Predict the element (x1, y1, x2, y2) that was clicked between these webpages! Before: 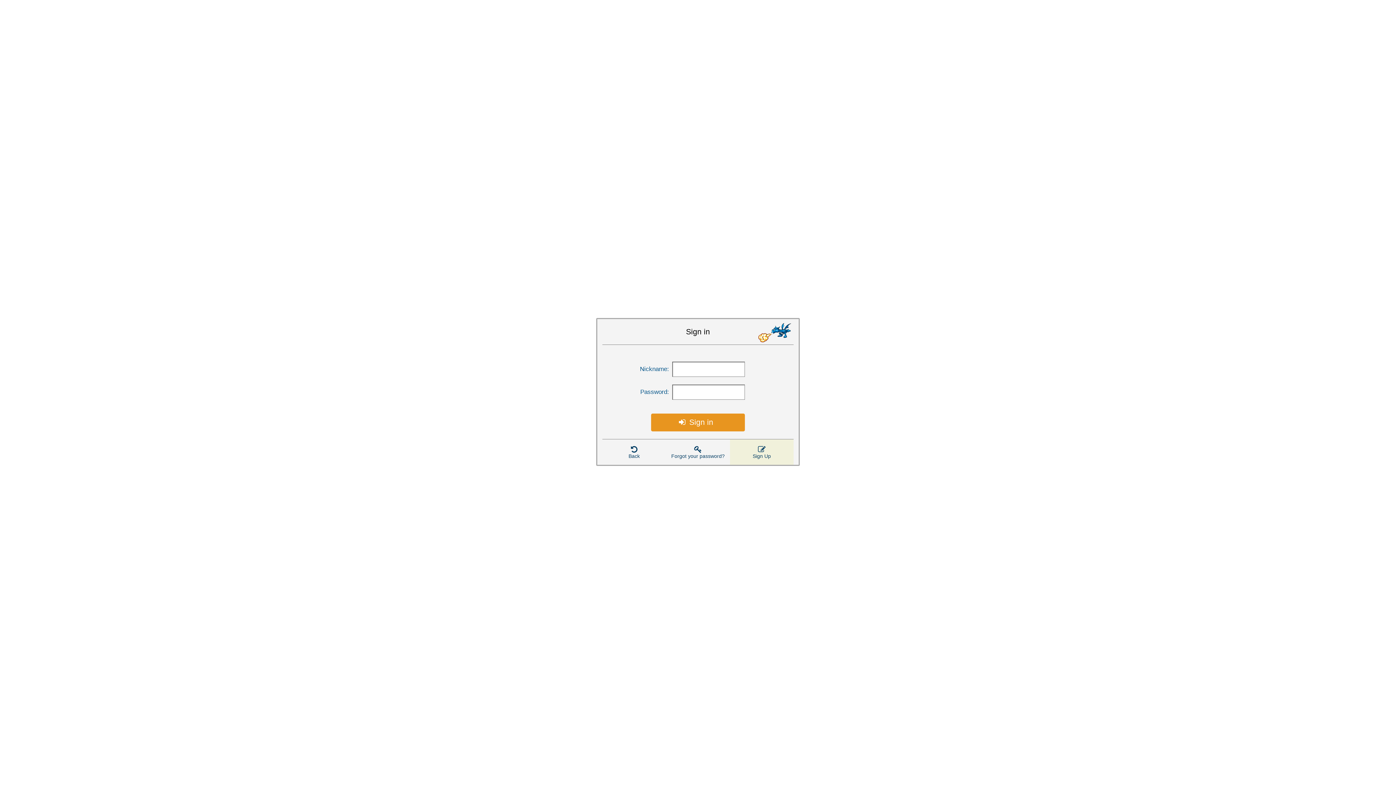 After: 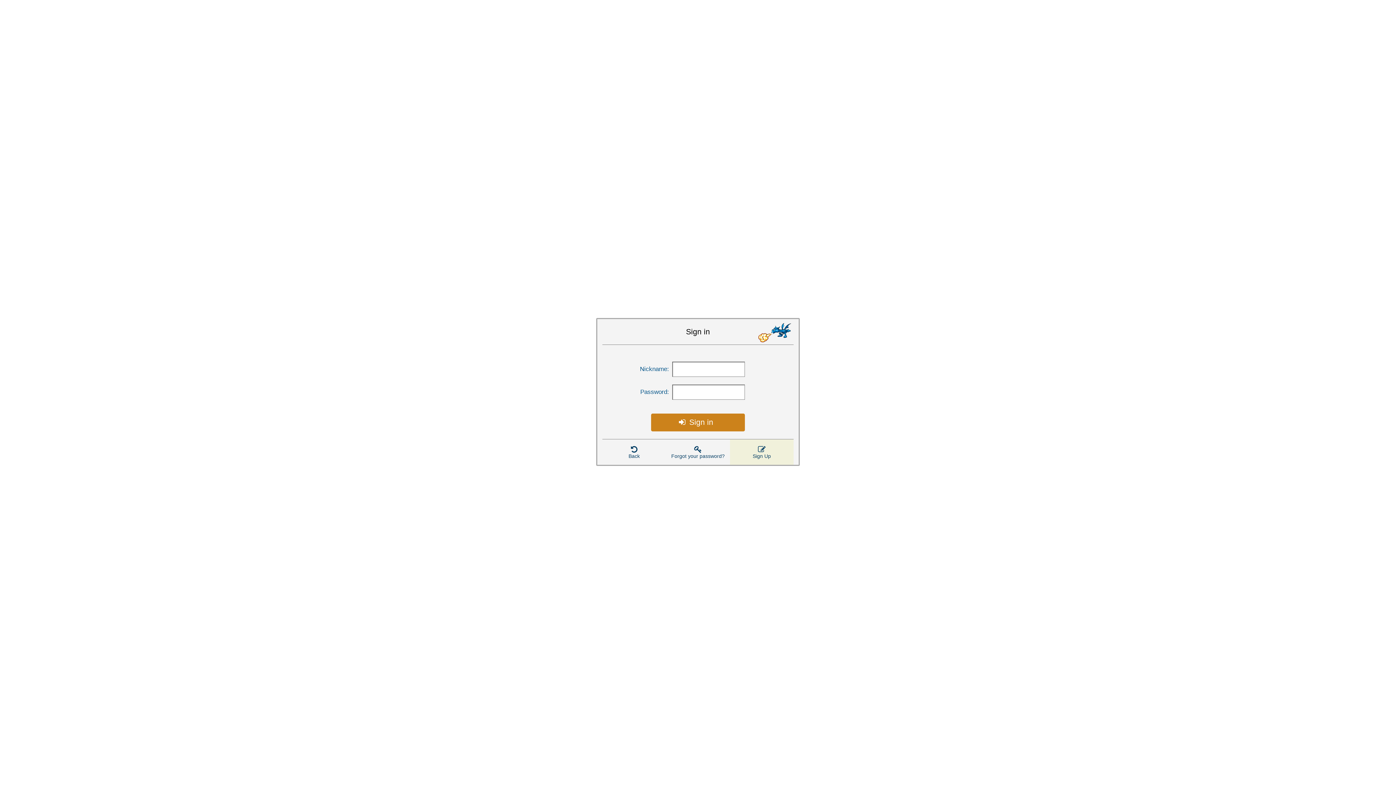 Action: bbox: (651, 413, 745, 431) label: Sign in